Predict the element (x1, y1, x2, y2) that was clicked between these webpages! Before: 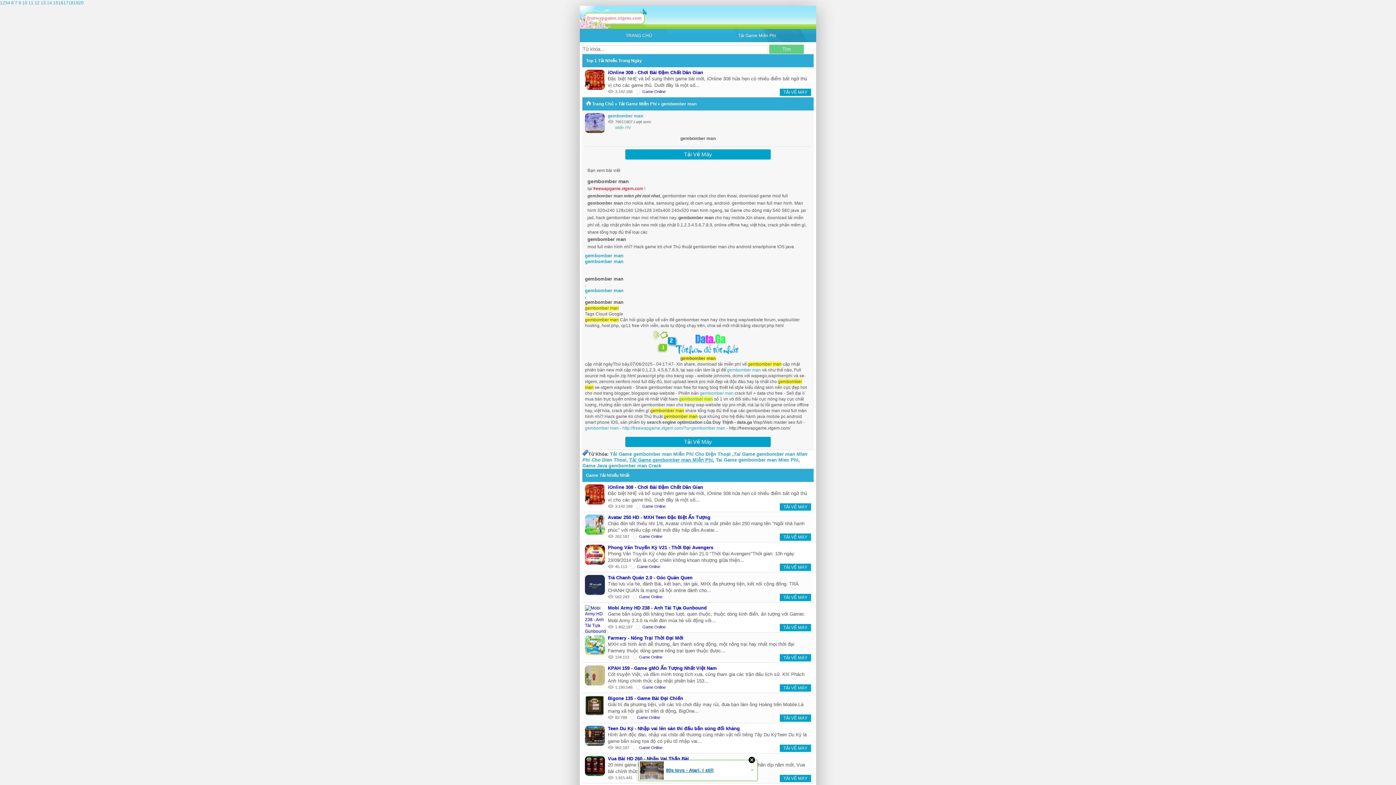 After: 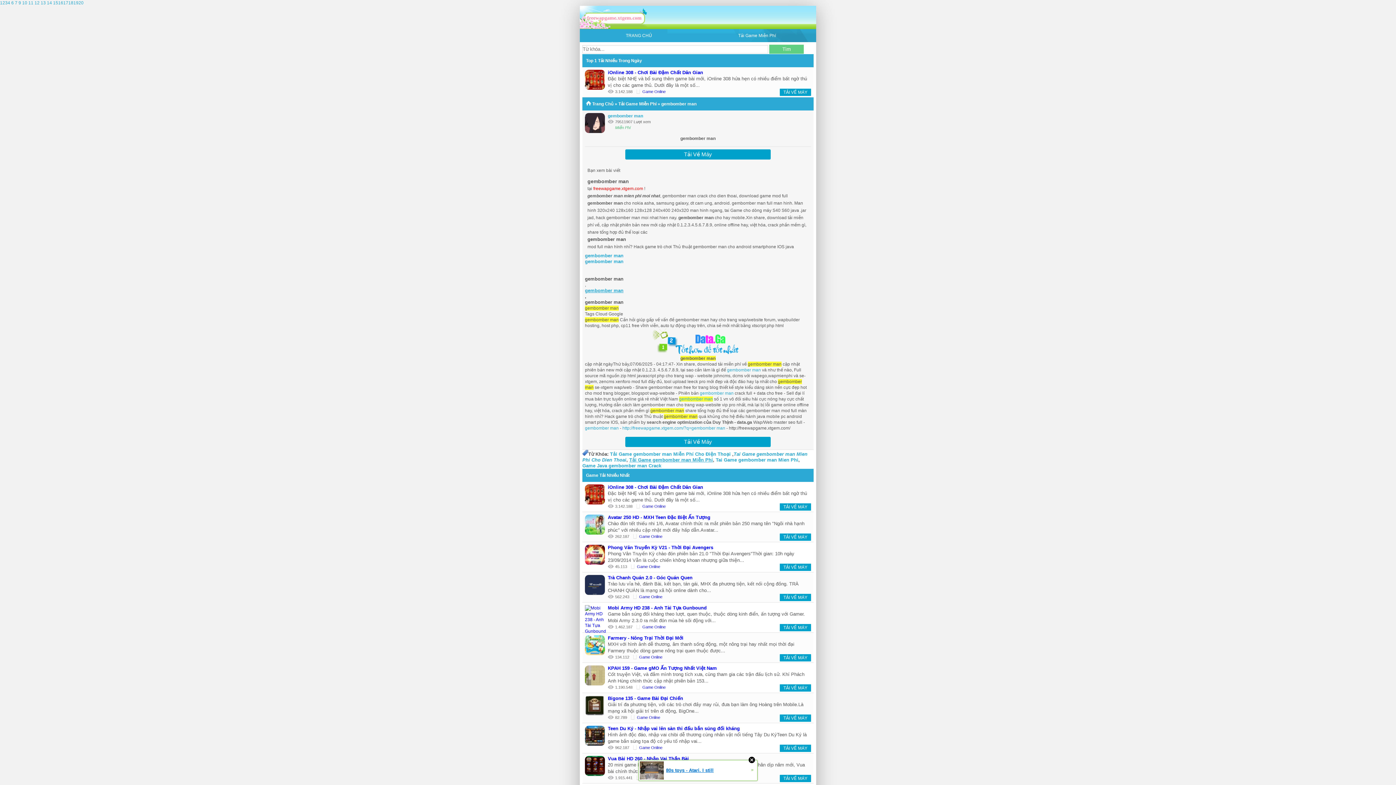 Action: label: gembomber man bbox: (585, 288, 811, 293)